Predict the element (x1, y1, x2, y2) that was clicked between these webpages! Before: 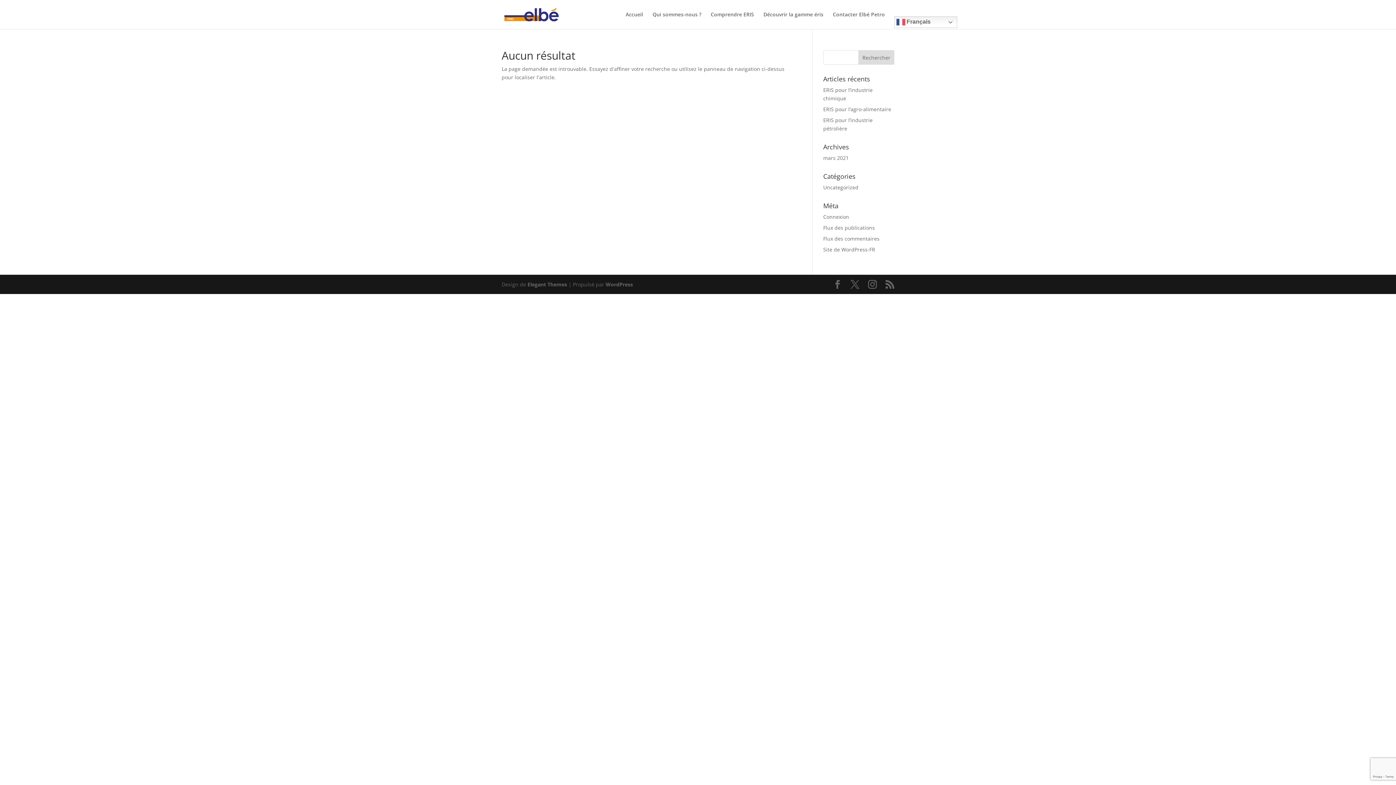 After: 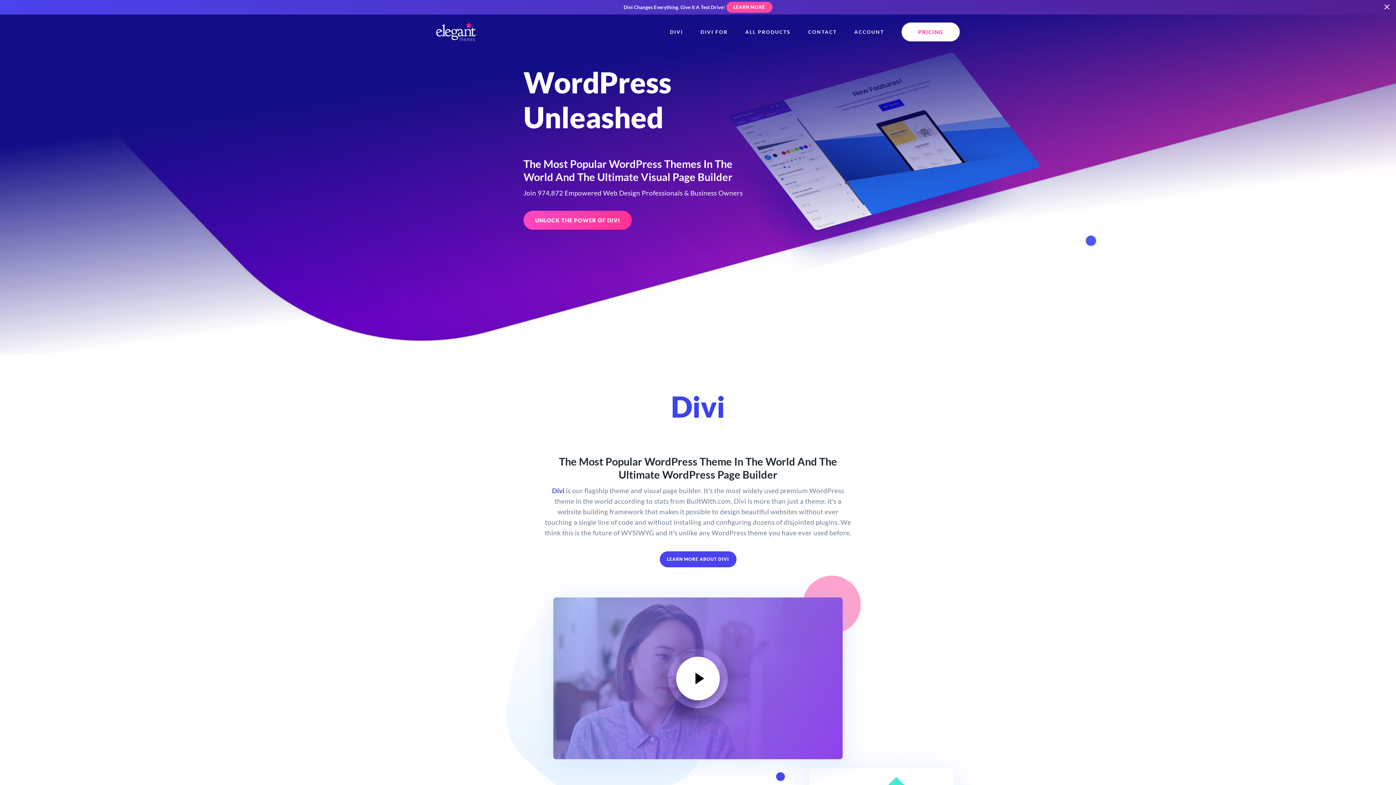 Action: label: Elegant Themes bbox: (527, 281, 567, 288)